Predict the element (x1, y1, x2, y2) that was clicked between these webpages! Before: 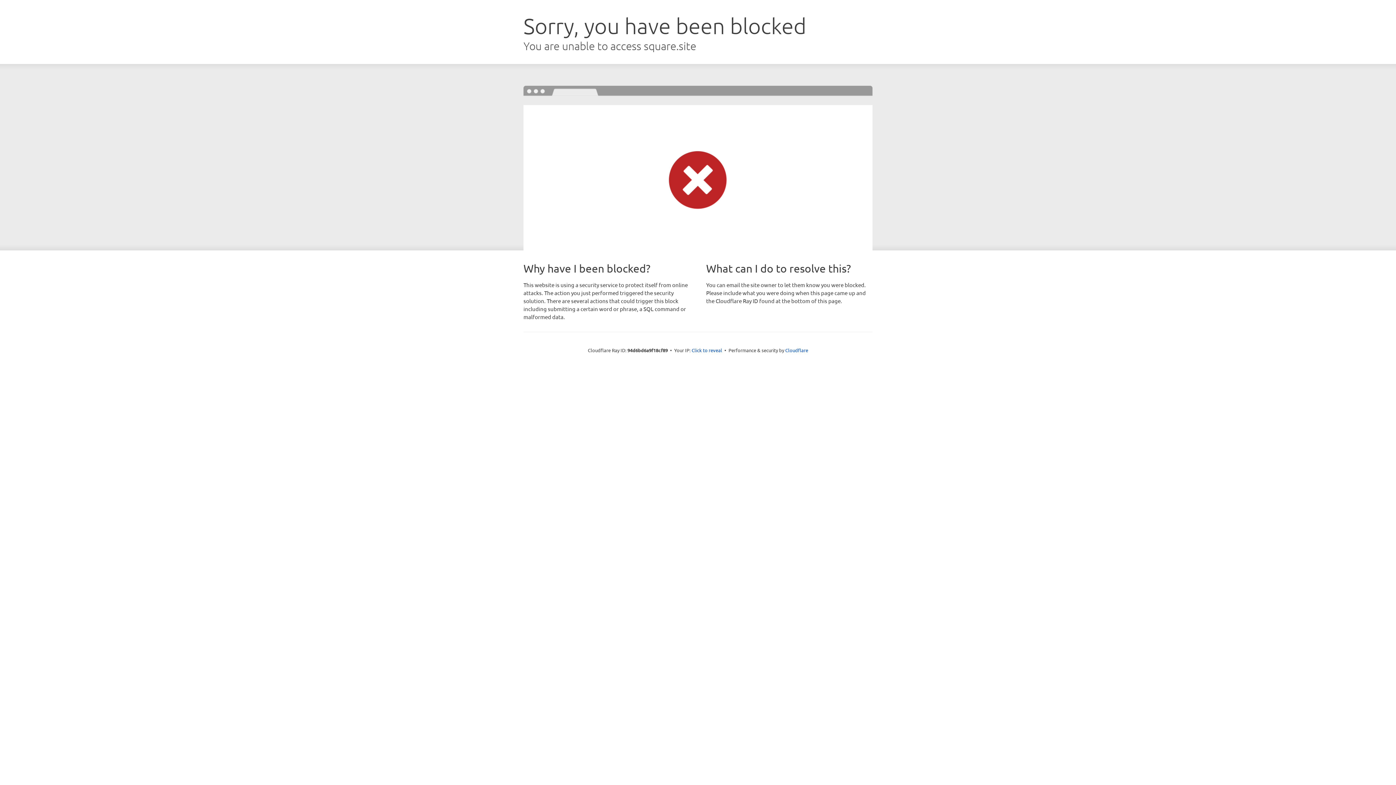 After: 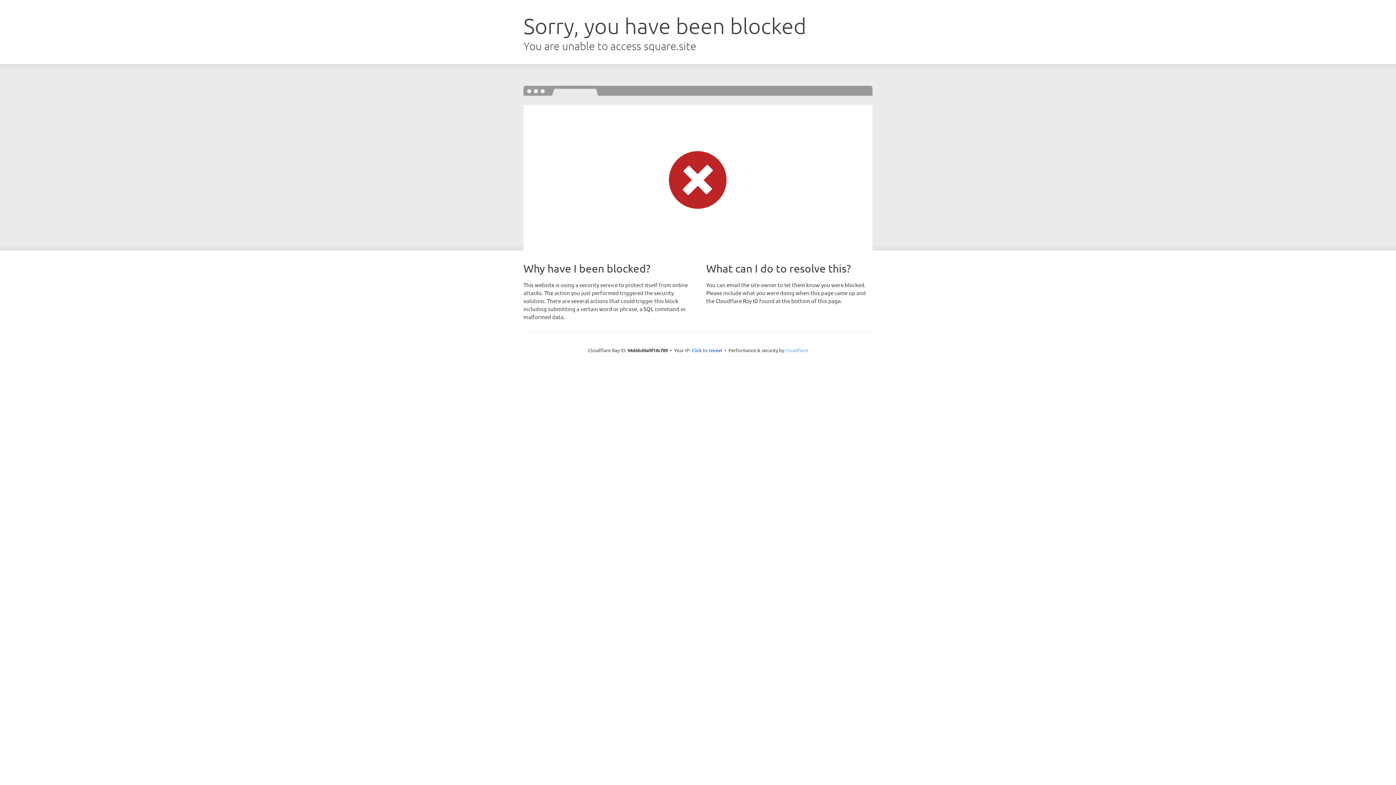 Action: label: Cloudflare bbox: (785, 347, 808, 353)